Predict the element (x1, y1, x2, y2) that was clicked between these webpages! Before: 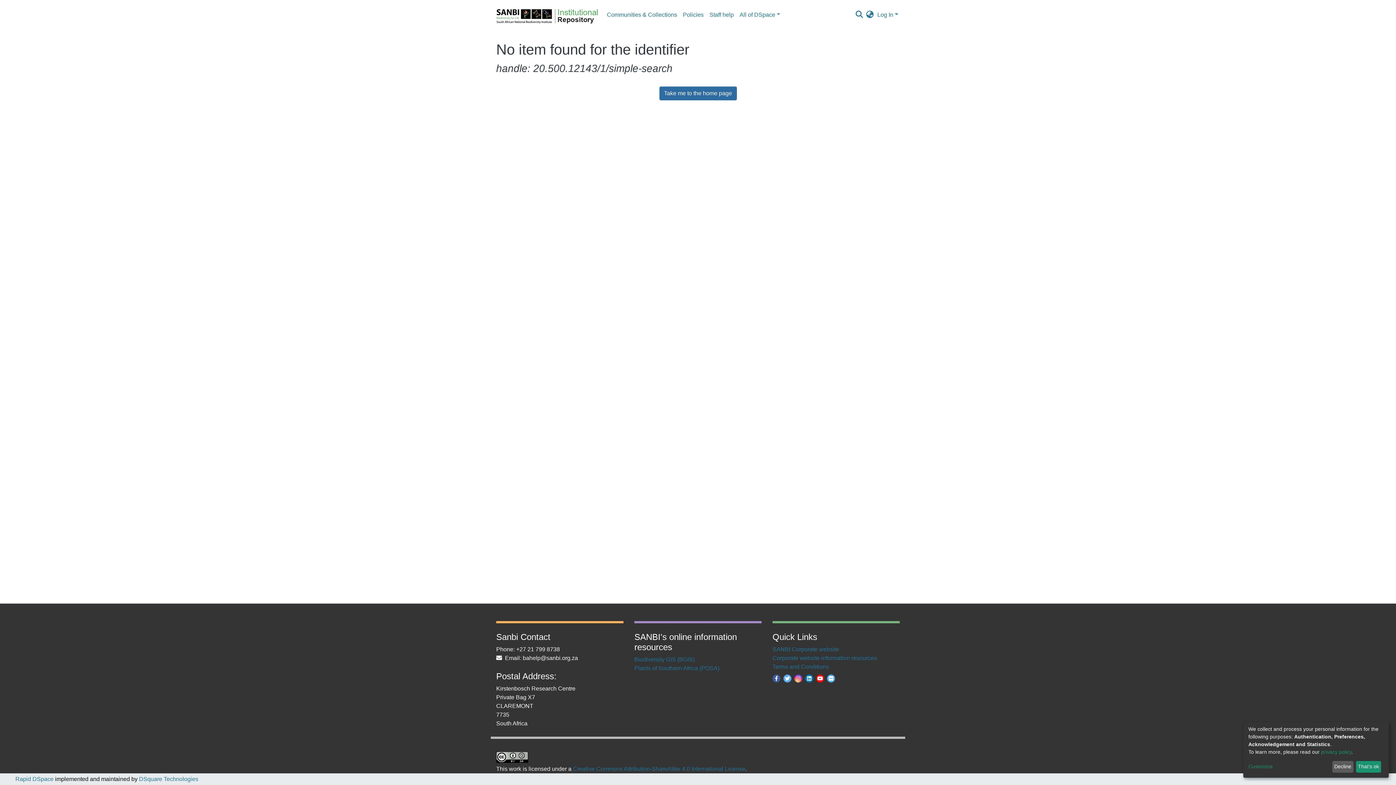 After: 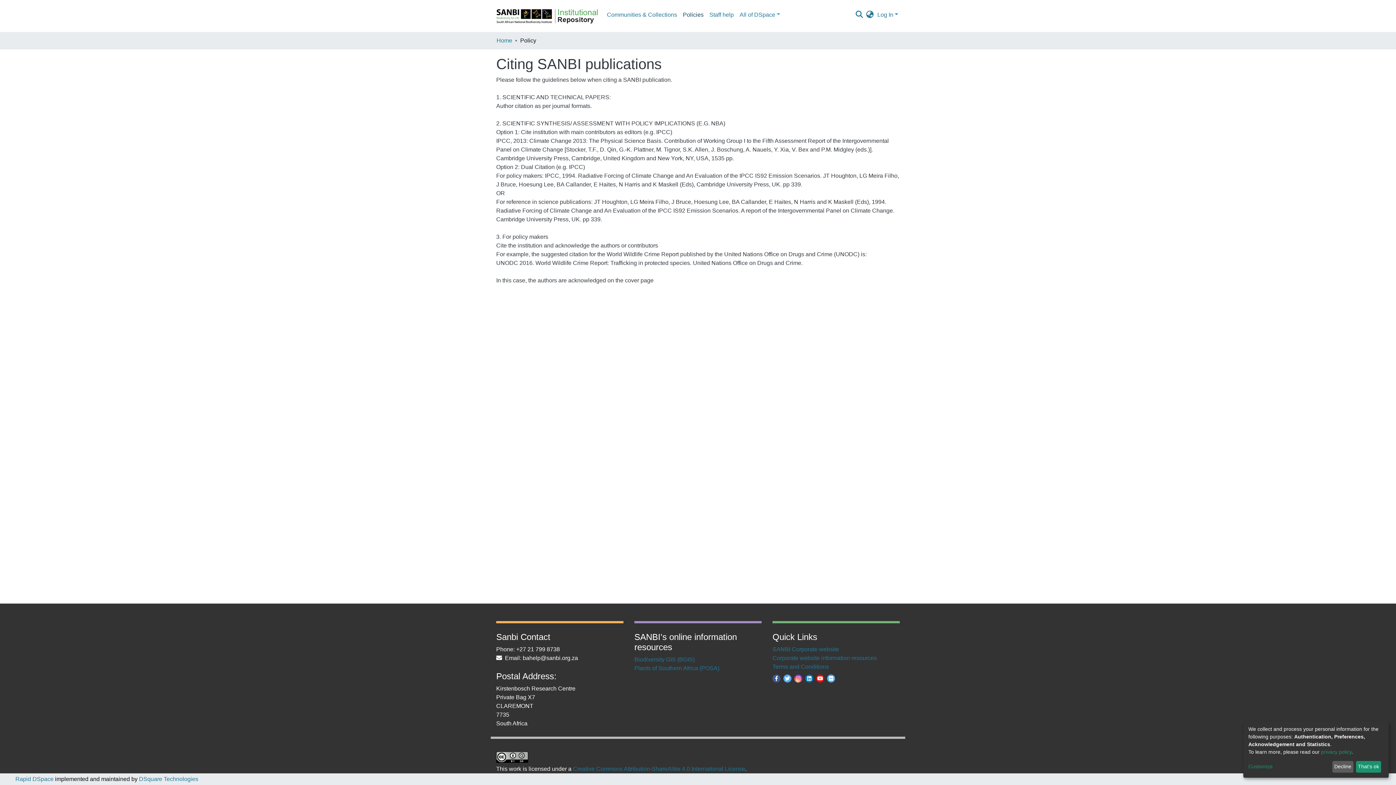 Action: bbox: (578, 7, 604, 22) label: Policies